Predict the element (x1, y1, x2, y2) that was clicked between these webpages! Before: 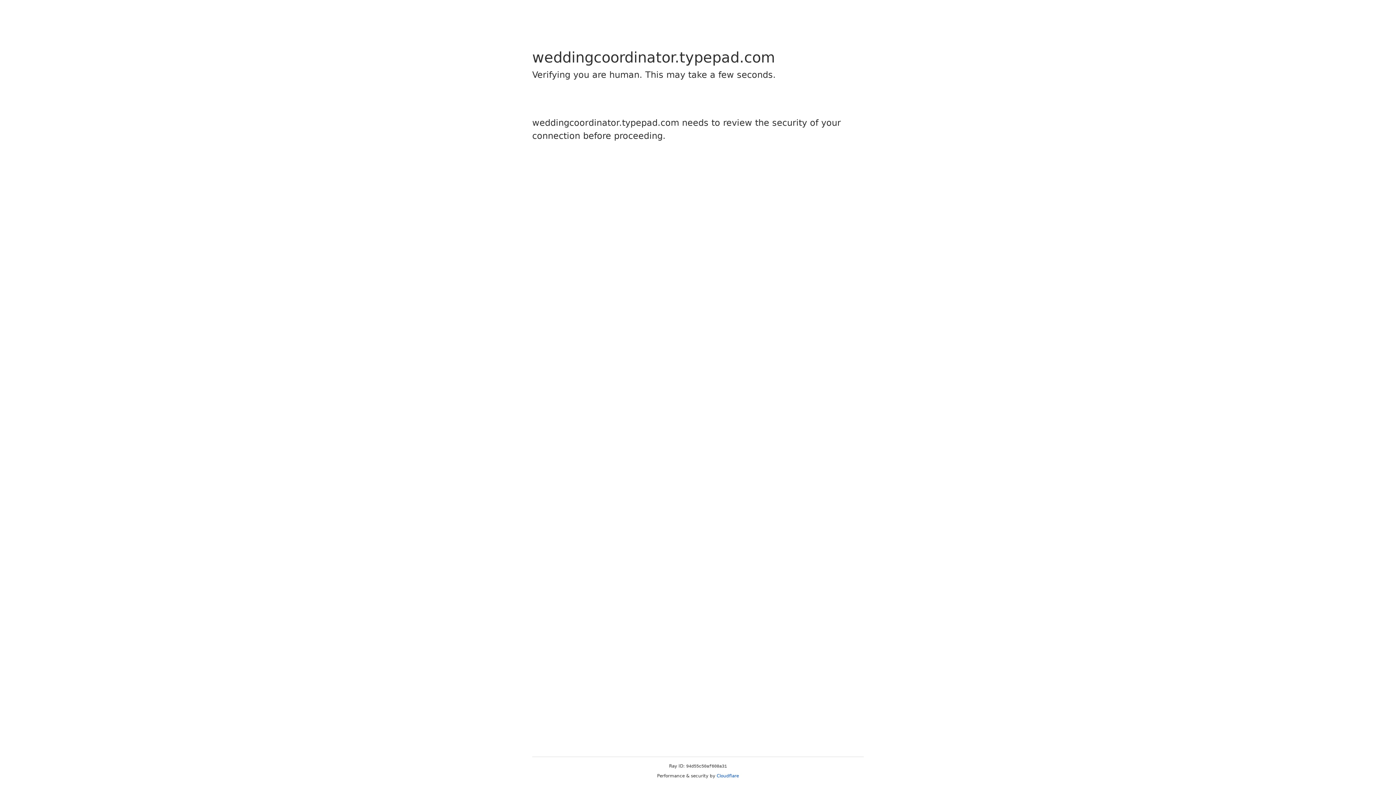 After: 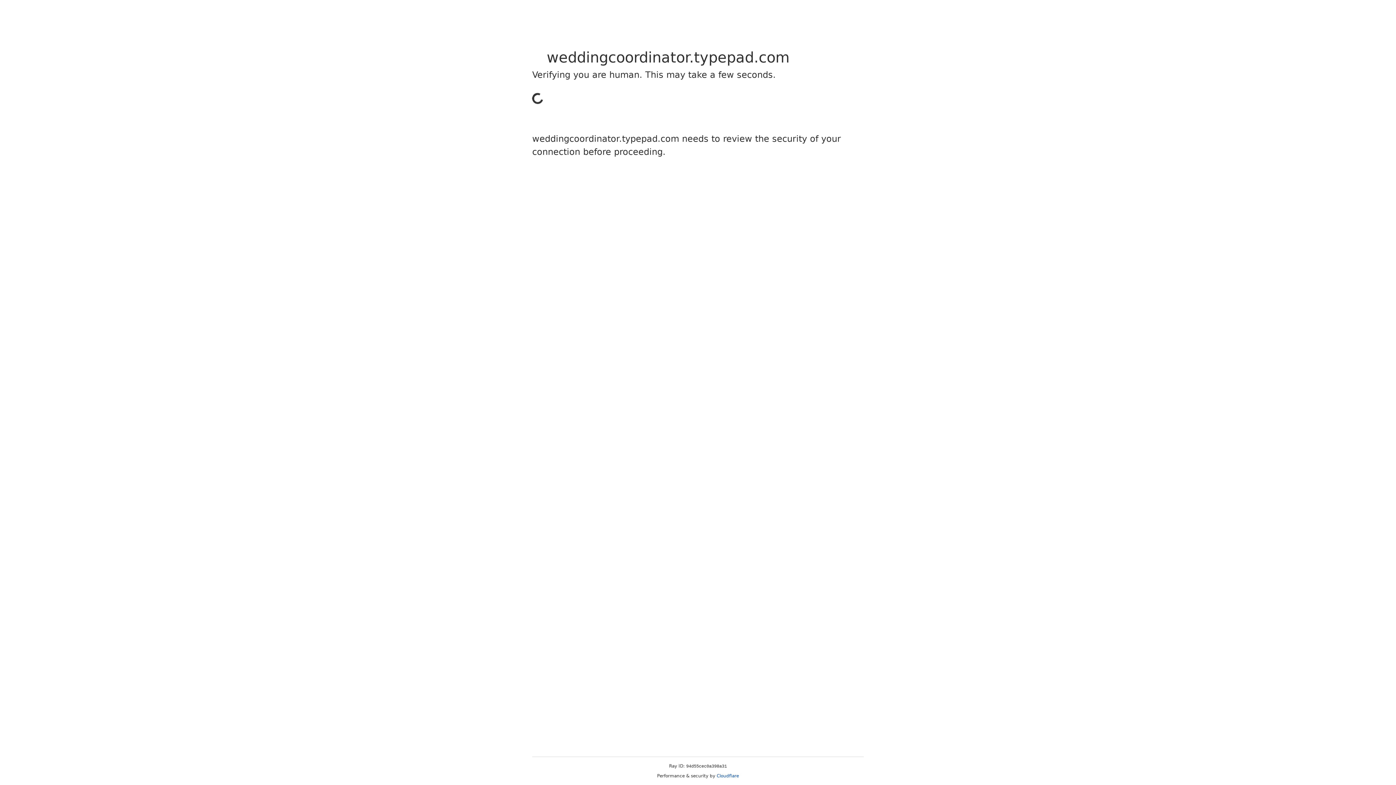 Action: label: Cloudflare bbox: (716, 773, 739, 778)